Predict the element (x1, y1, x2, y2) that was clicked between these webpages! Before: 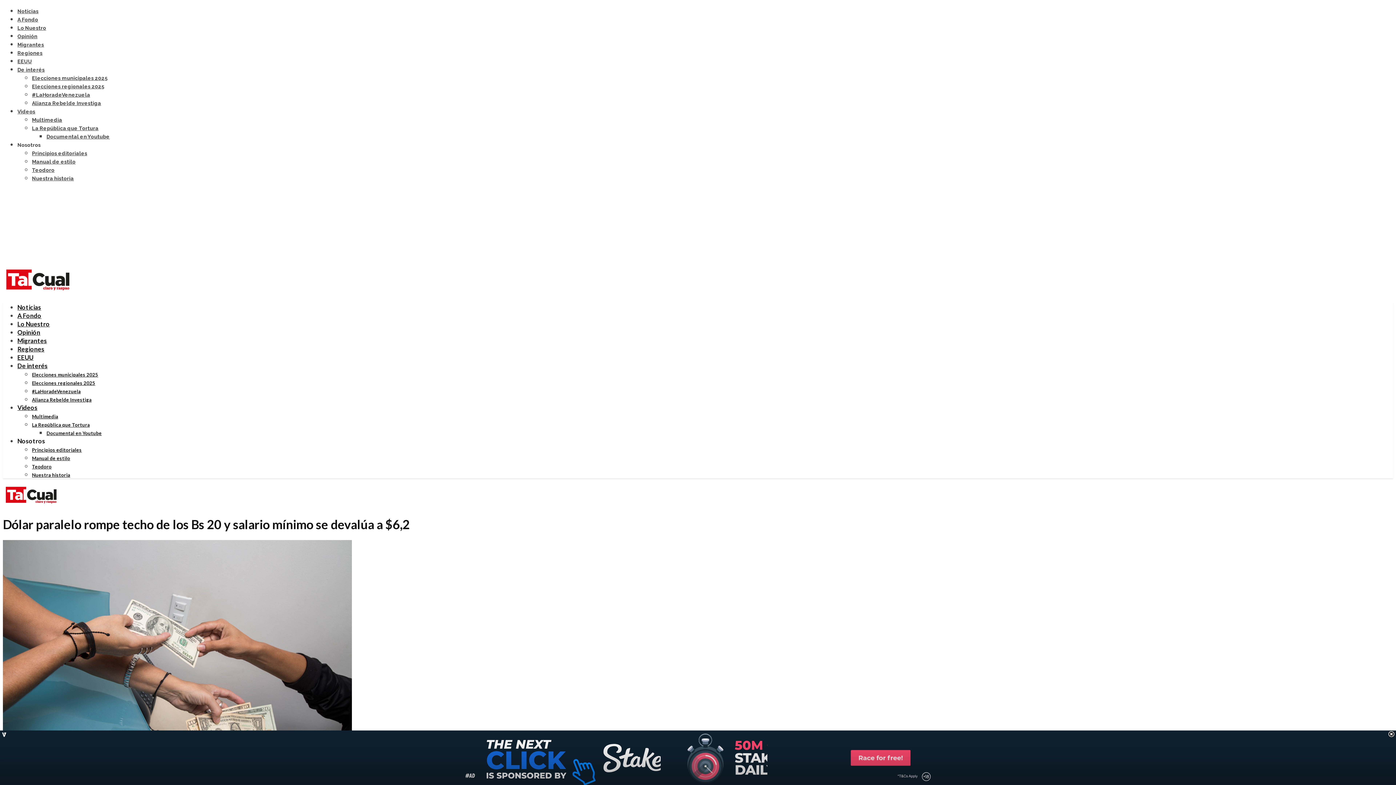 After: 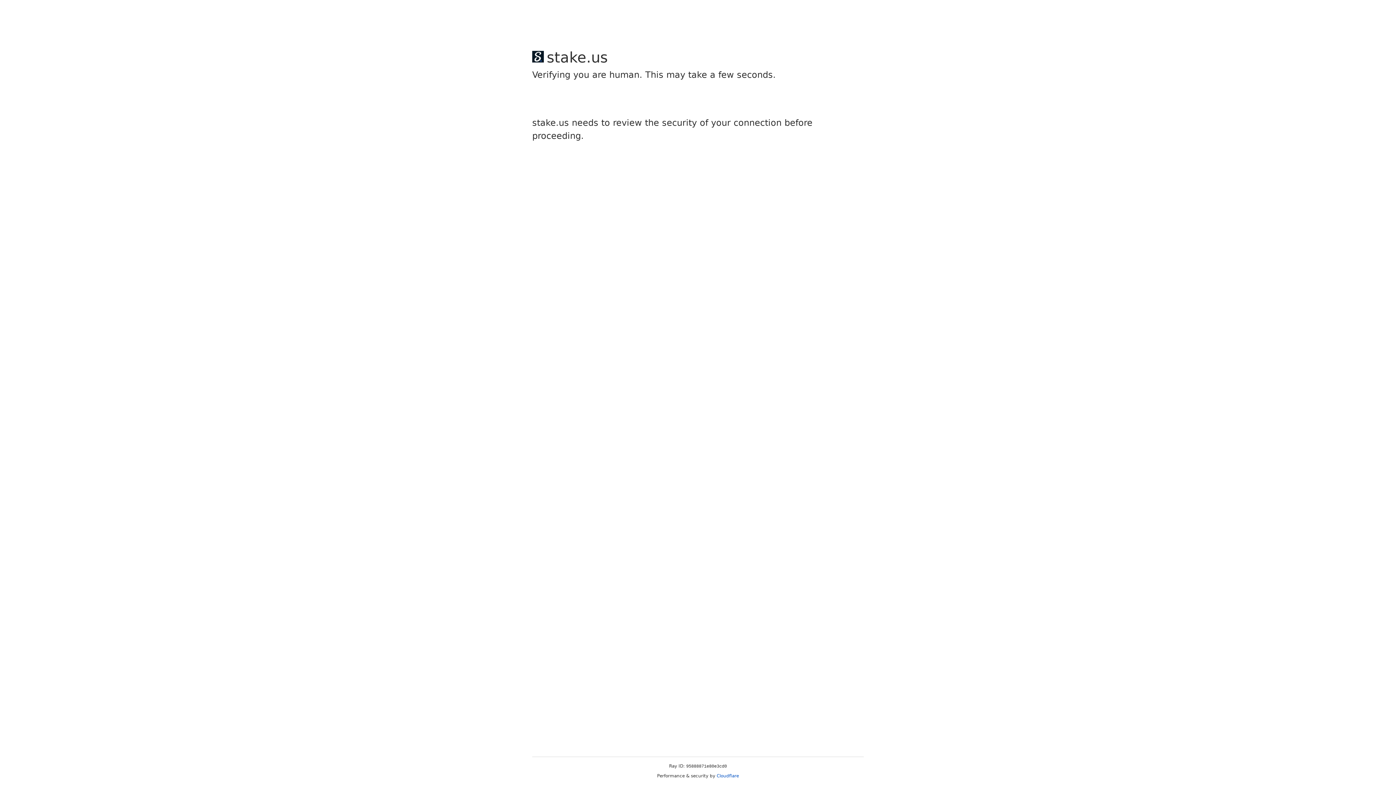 Action: label: A Fondo bbox: (17, 16, 38, 22)